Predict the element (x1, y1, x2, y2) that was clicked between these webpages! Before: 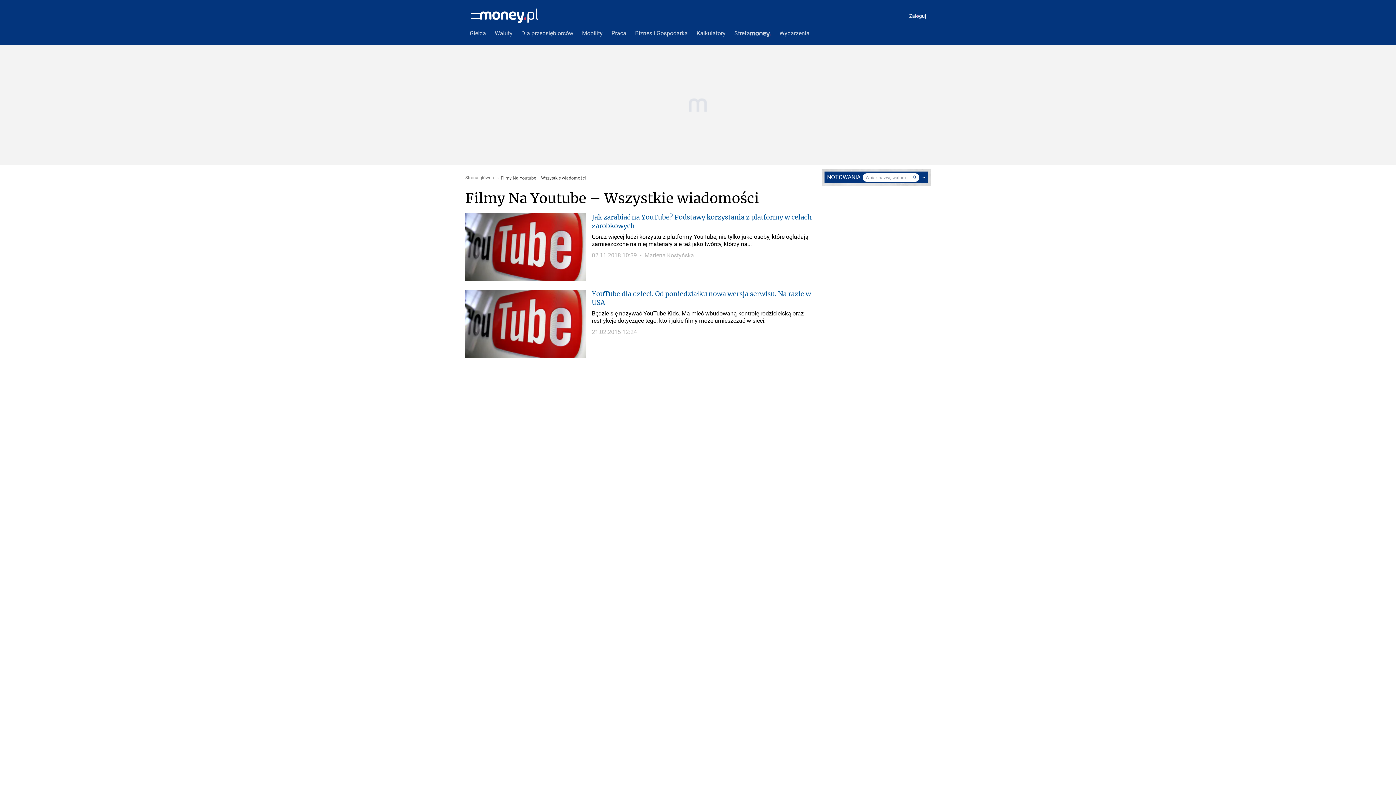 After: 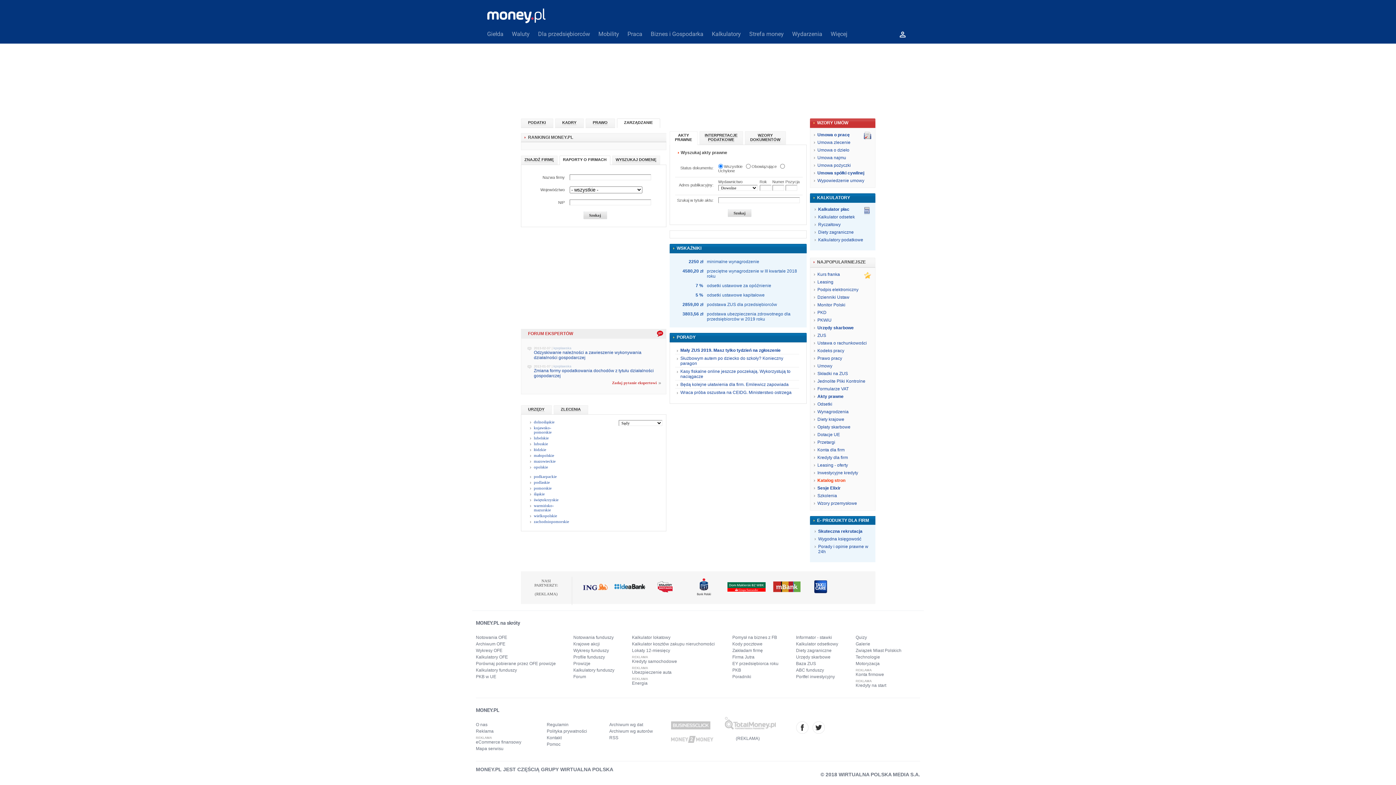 Action: bbox: (517, 25, 577, 41) label: Dla przedsiębiorców